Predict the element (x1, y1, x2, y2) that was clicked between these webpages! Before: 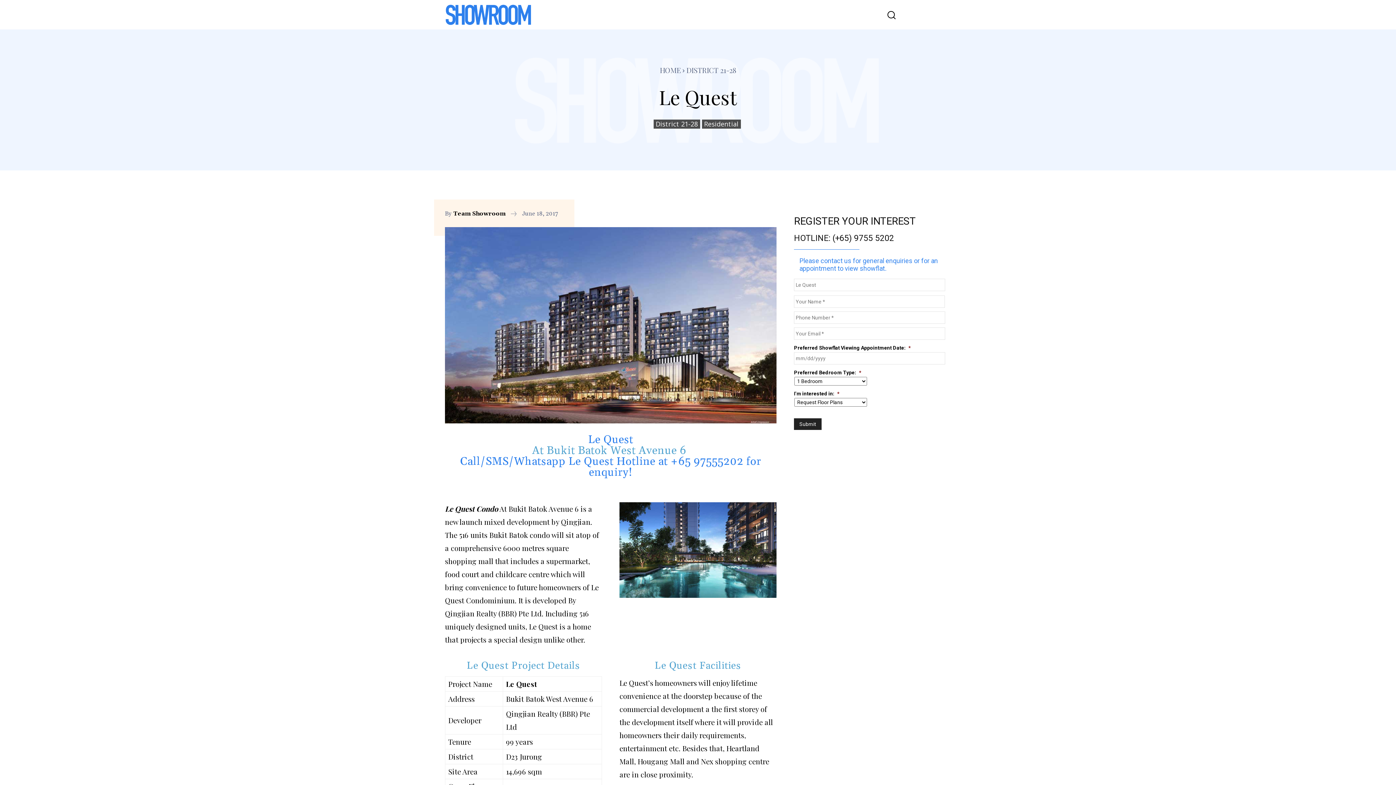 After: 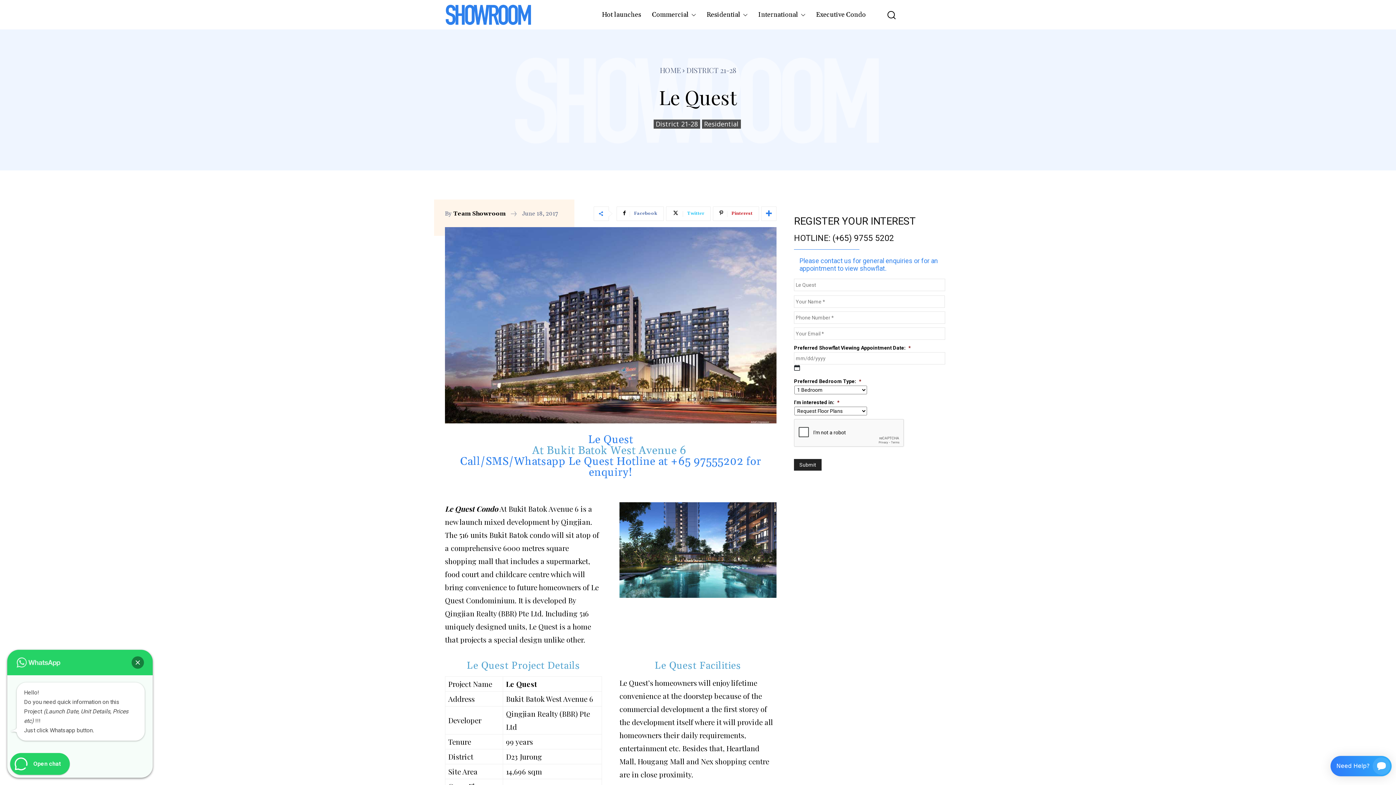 Action: label: Search bbox: (873, 6, 900, 23)